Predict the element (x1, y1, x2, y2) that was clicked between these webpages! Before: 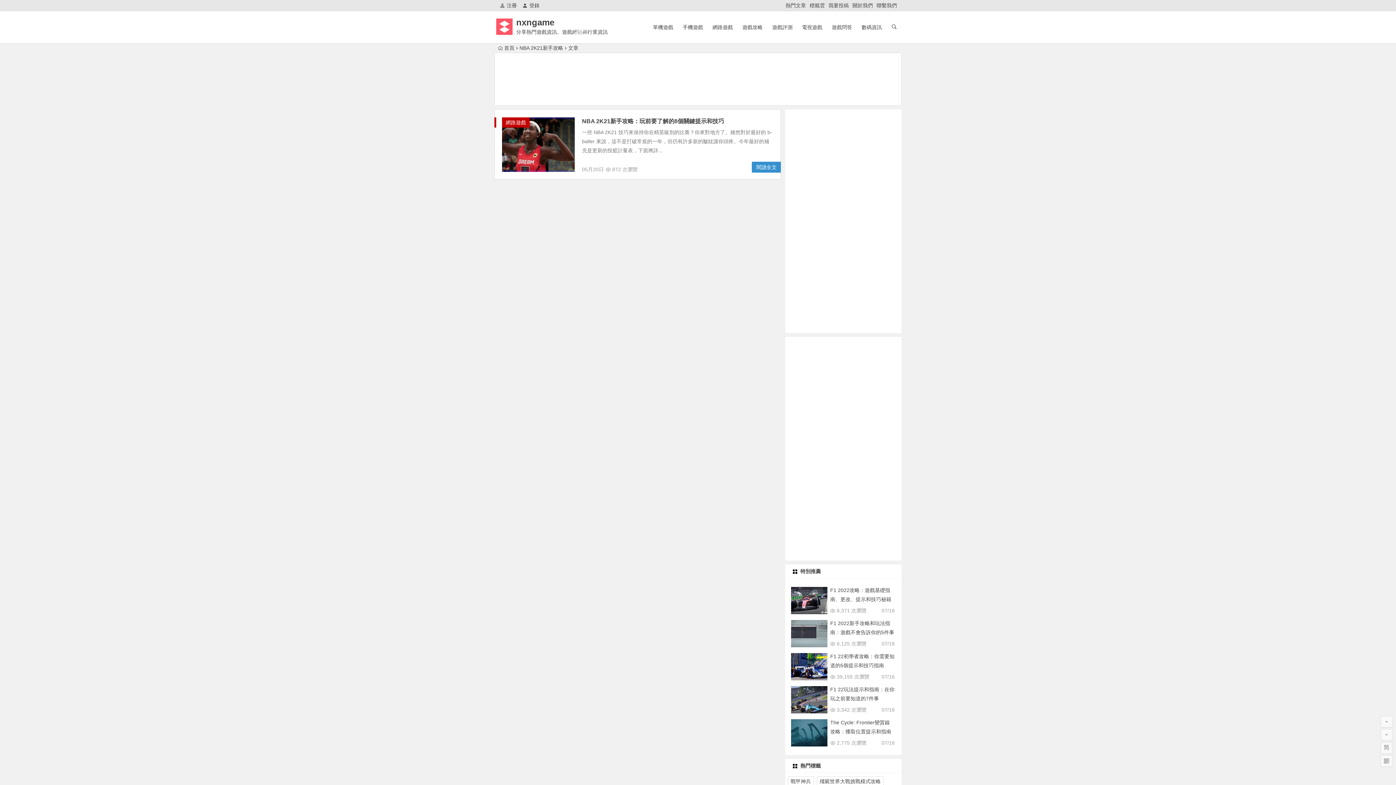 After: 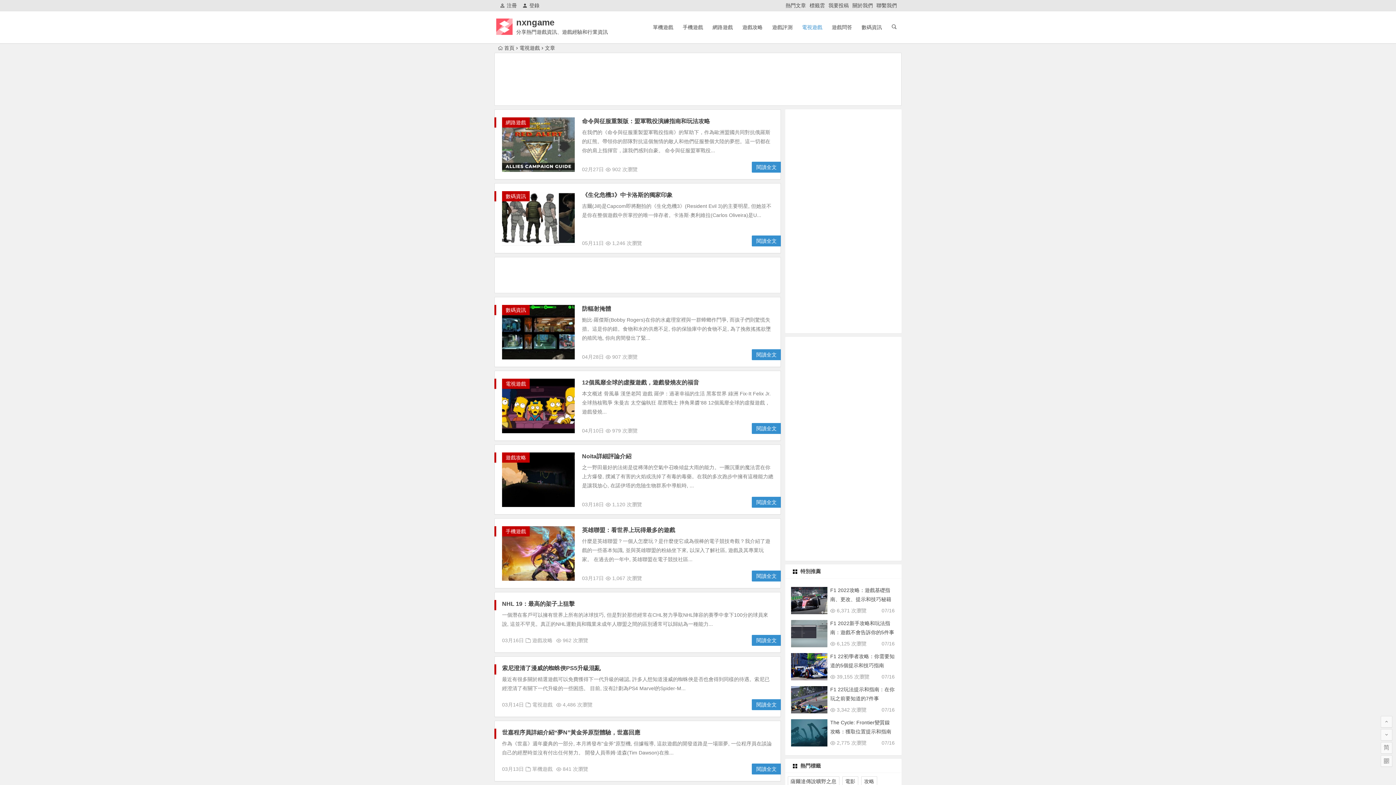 Action: label: 電視遊戲 bbox: (798, 11, 826, 43)